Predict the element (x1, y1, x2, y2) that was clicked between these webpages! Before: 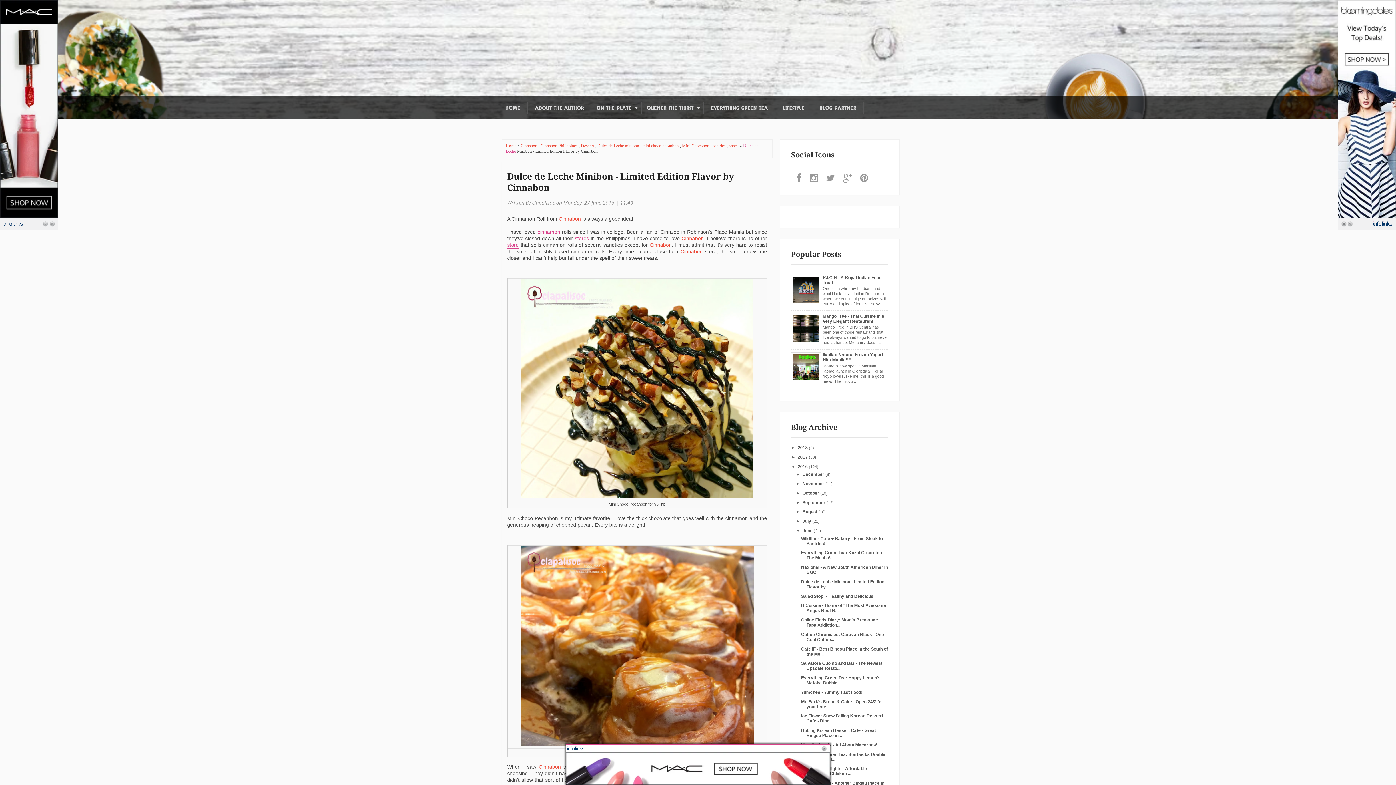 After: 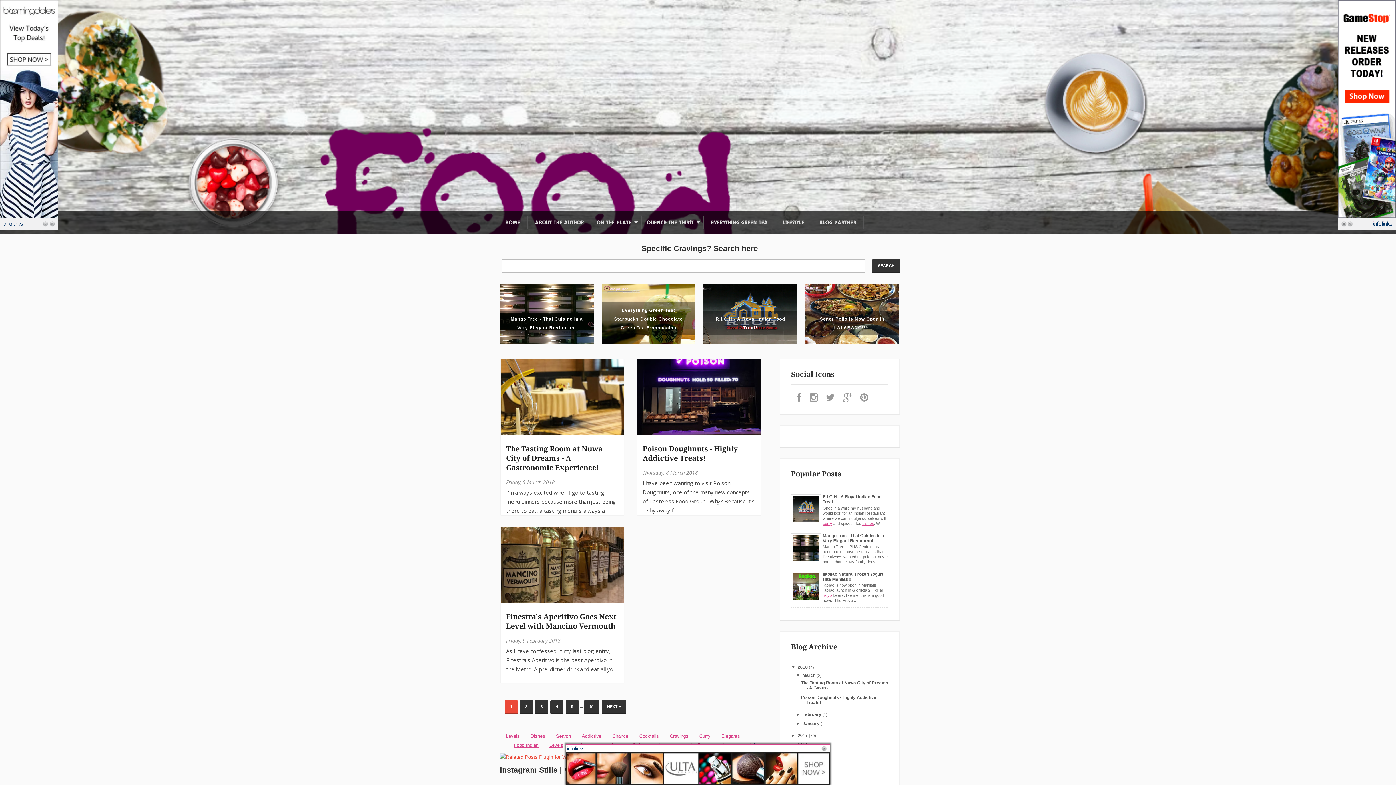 Action: bbox: (520, 16, 876, 16)